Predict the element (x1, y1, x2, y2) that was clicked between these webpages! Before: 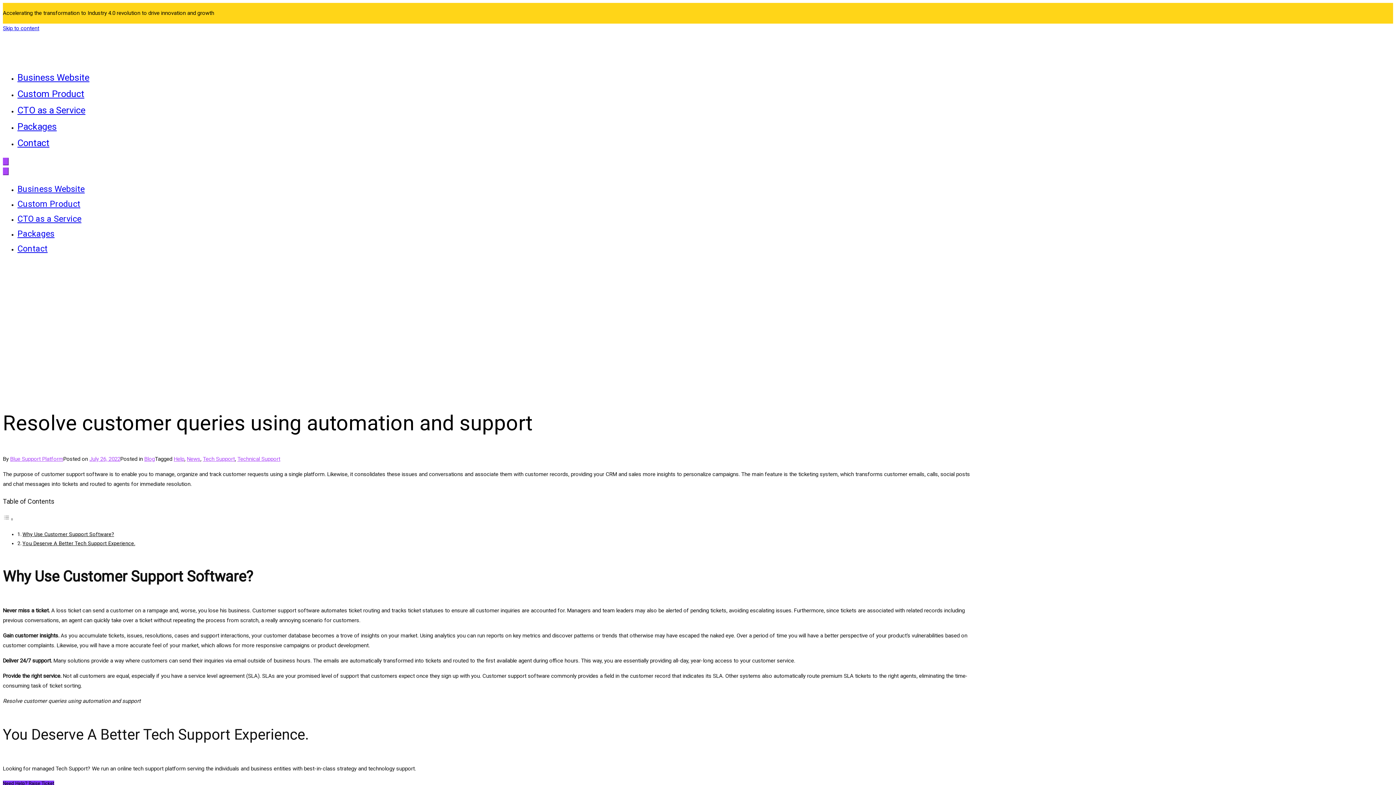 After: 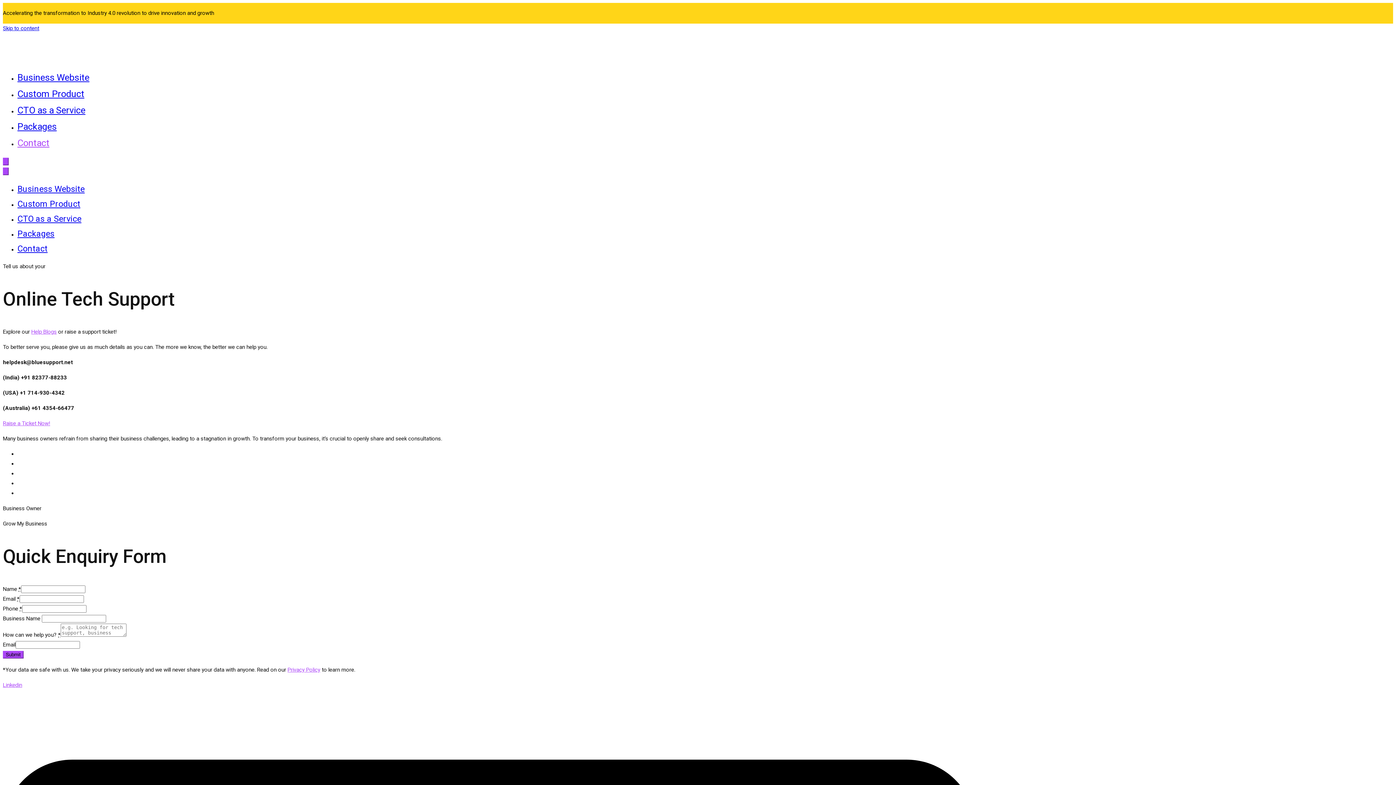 Action: bbox: (17, 244, 47, 253) label: Contact